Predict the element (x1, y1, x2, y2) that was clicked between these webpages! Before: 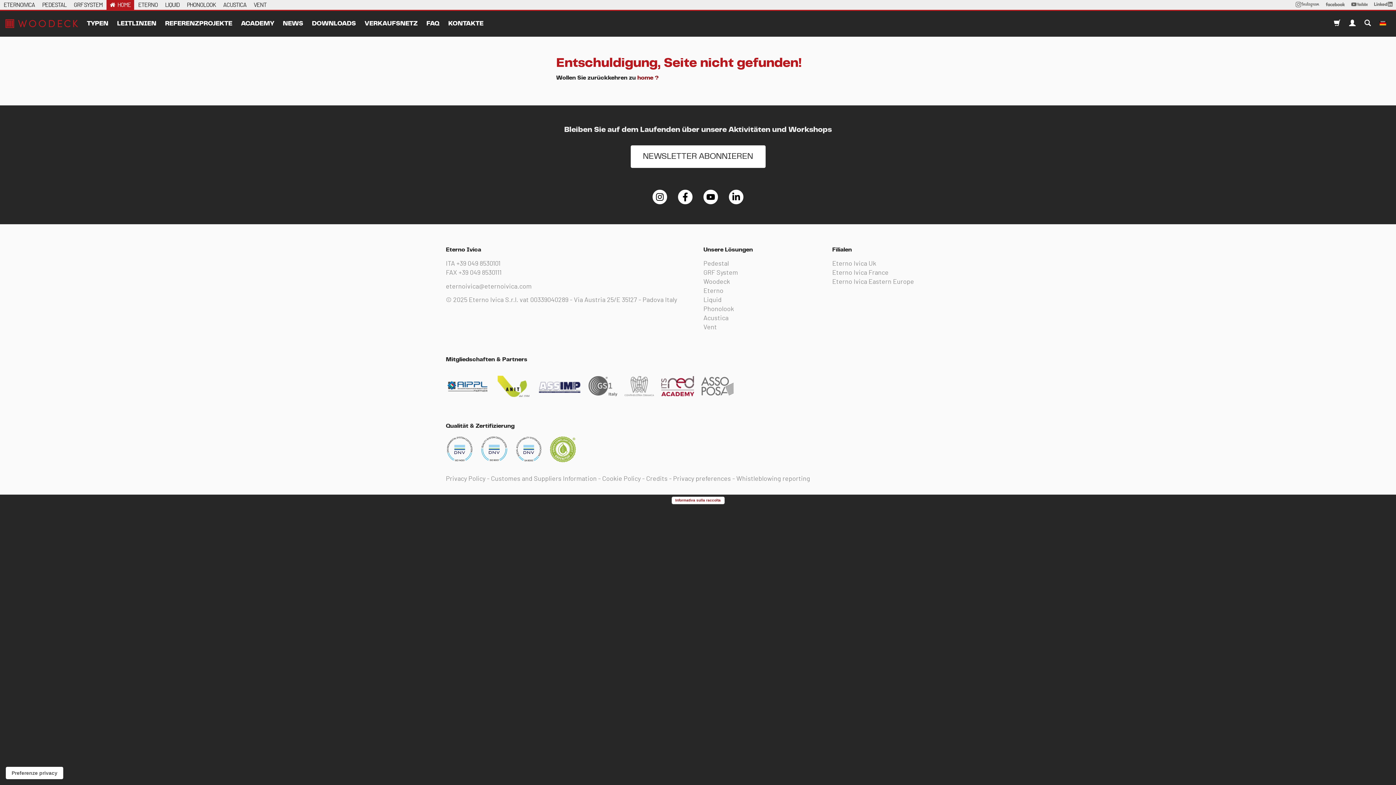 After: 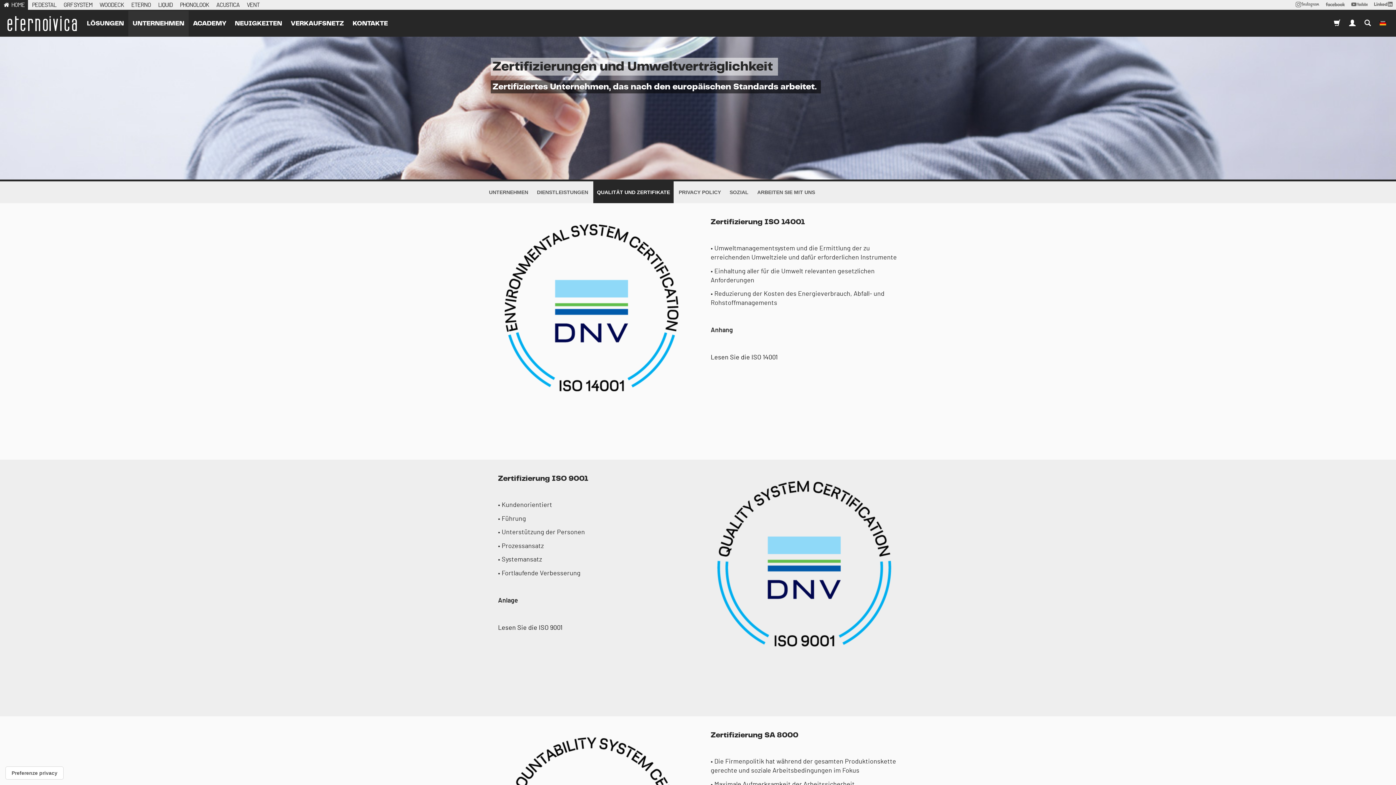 Action: bbox: (446, 435, 473, 463)